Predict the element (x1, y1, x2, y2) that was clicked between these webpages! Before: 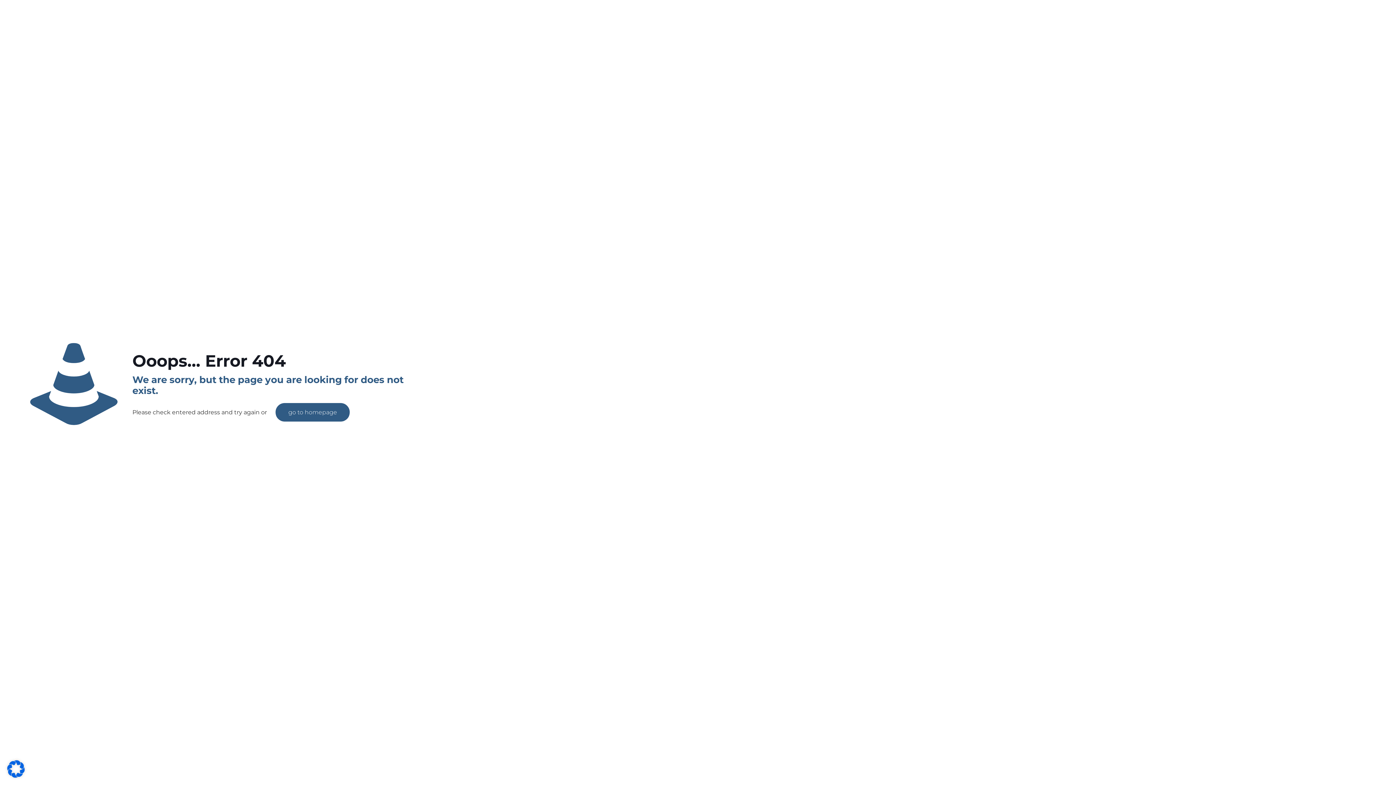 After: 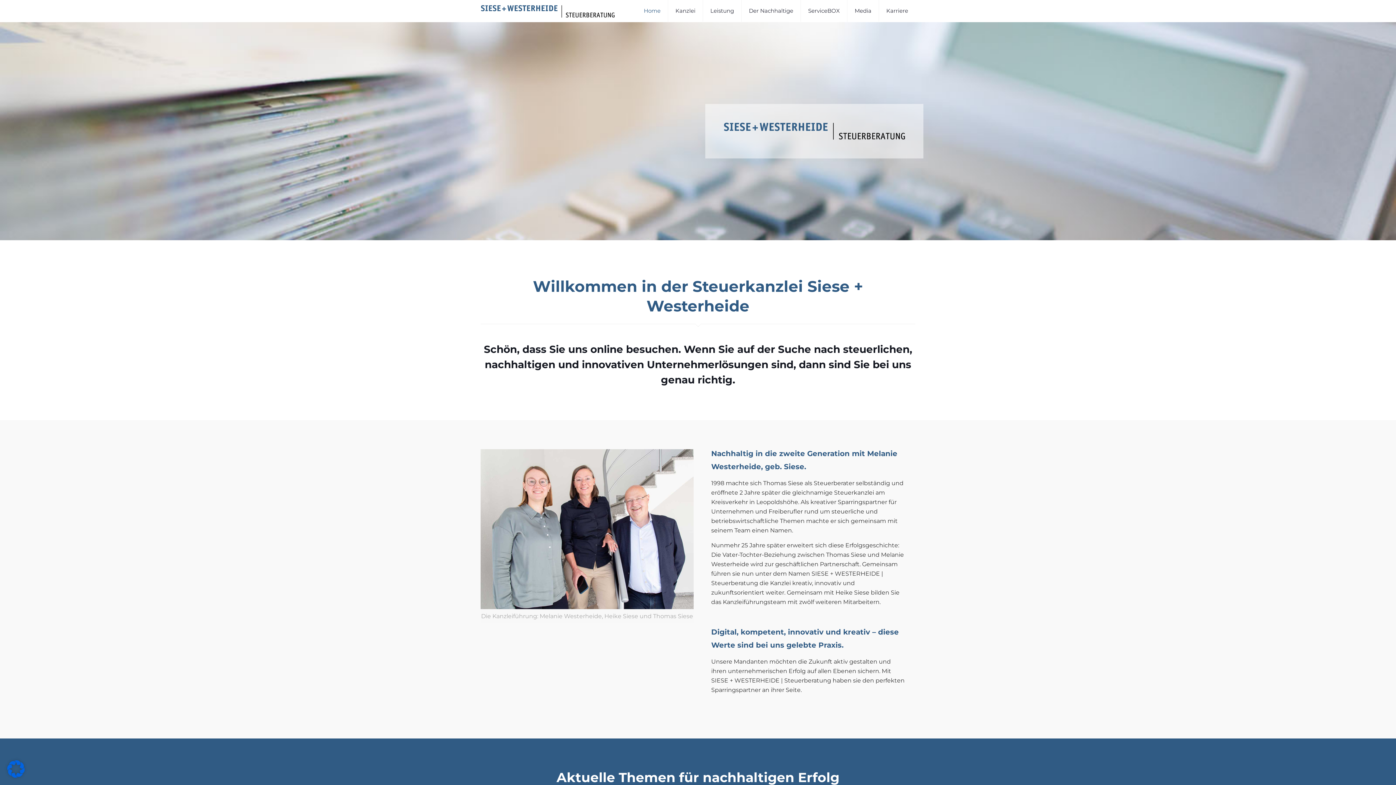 Action: bbox: (275, 403, 349, 421) label: go to homepage